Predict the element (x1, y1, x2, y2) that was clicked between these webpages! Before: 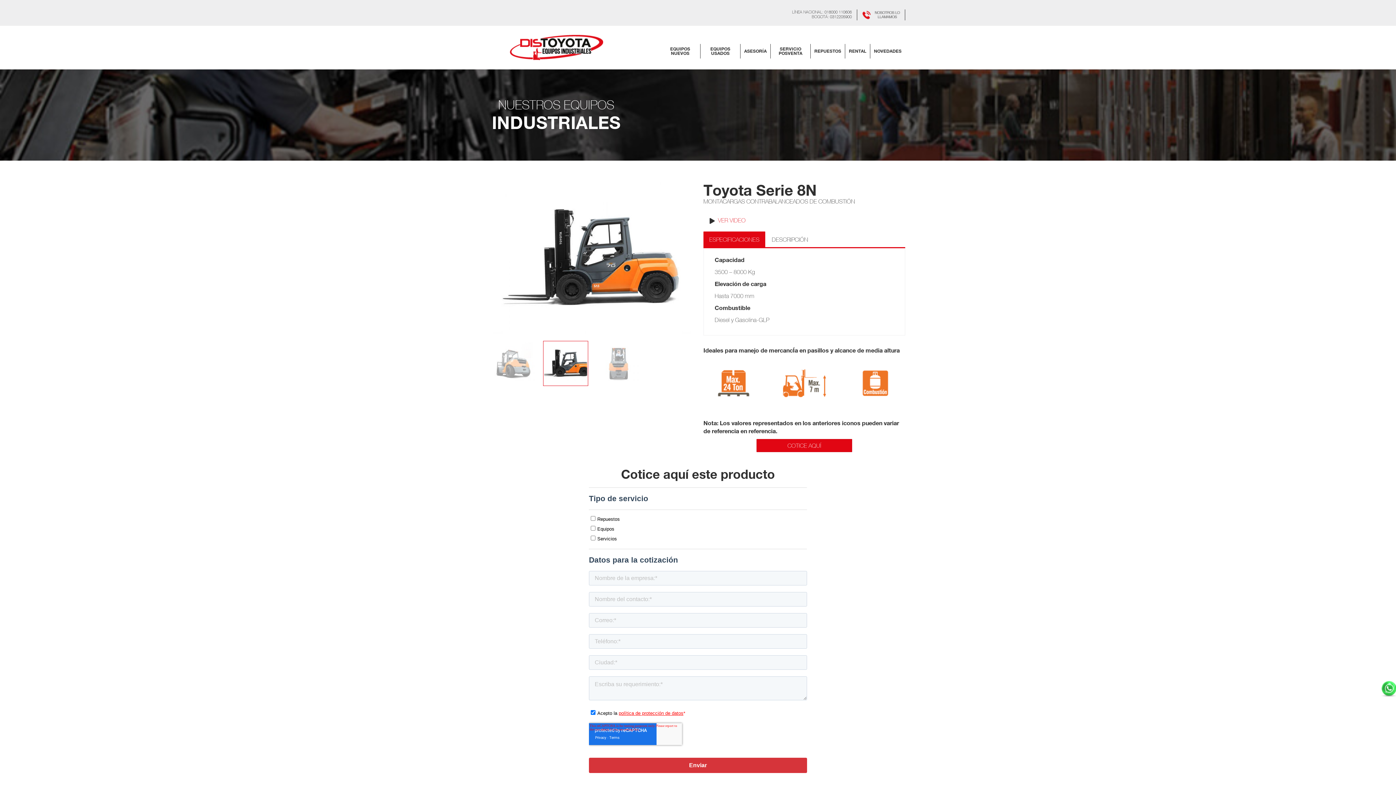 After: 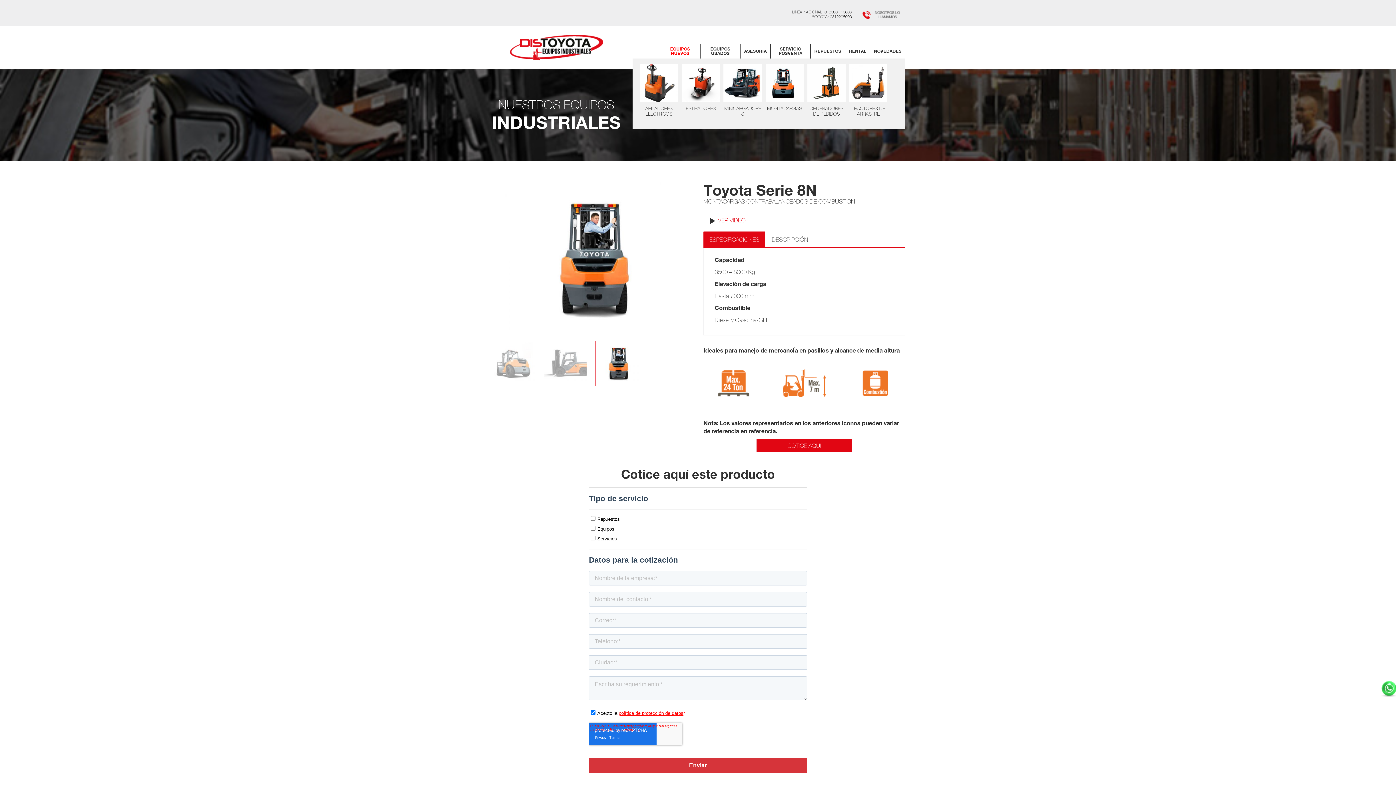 Action: label: EQUIPOS NUEVOS bbox: (660, 44, 700, 58)